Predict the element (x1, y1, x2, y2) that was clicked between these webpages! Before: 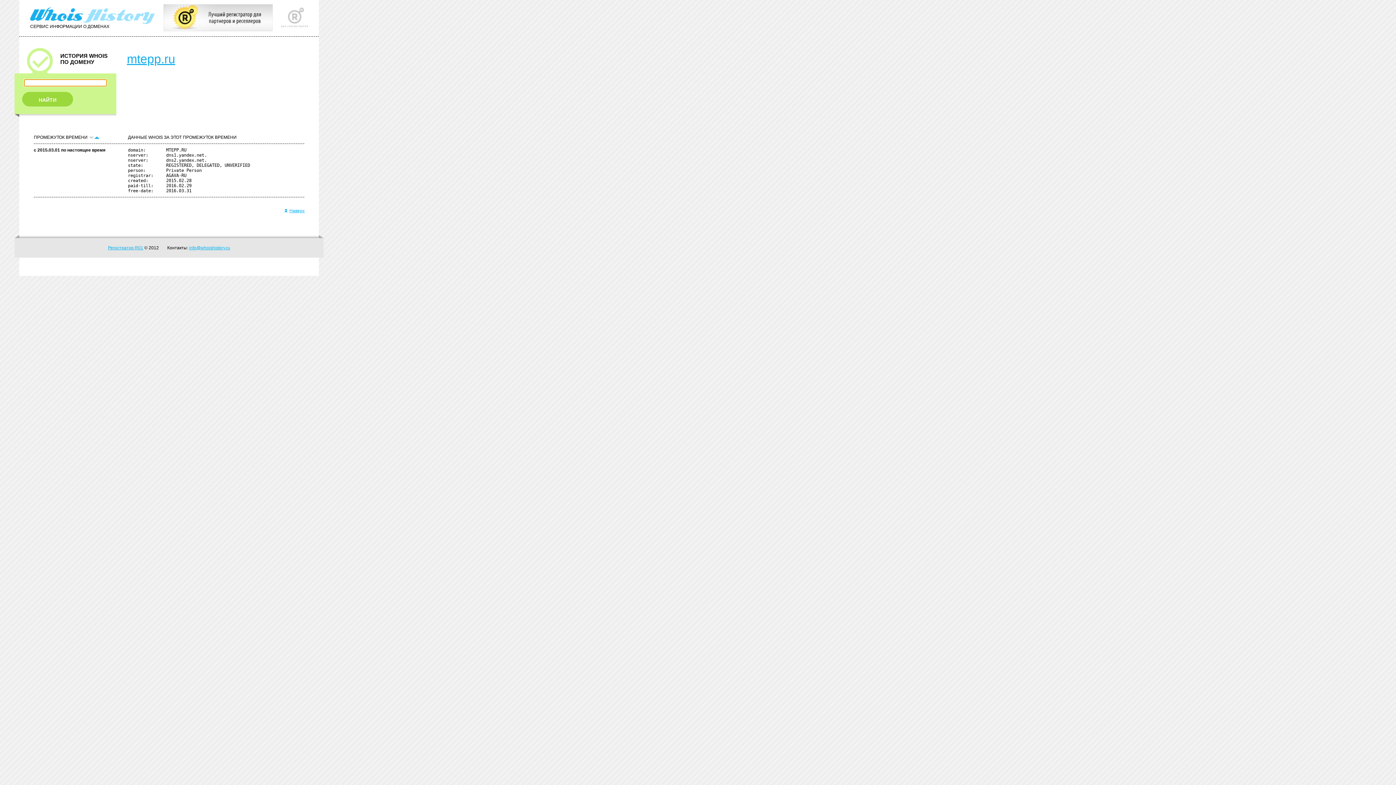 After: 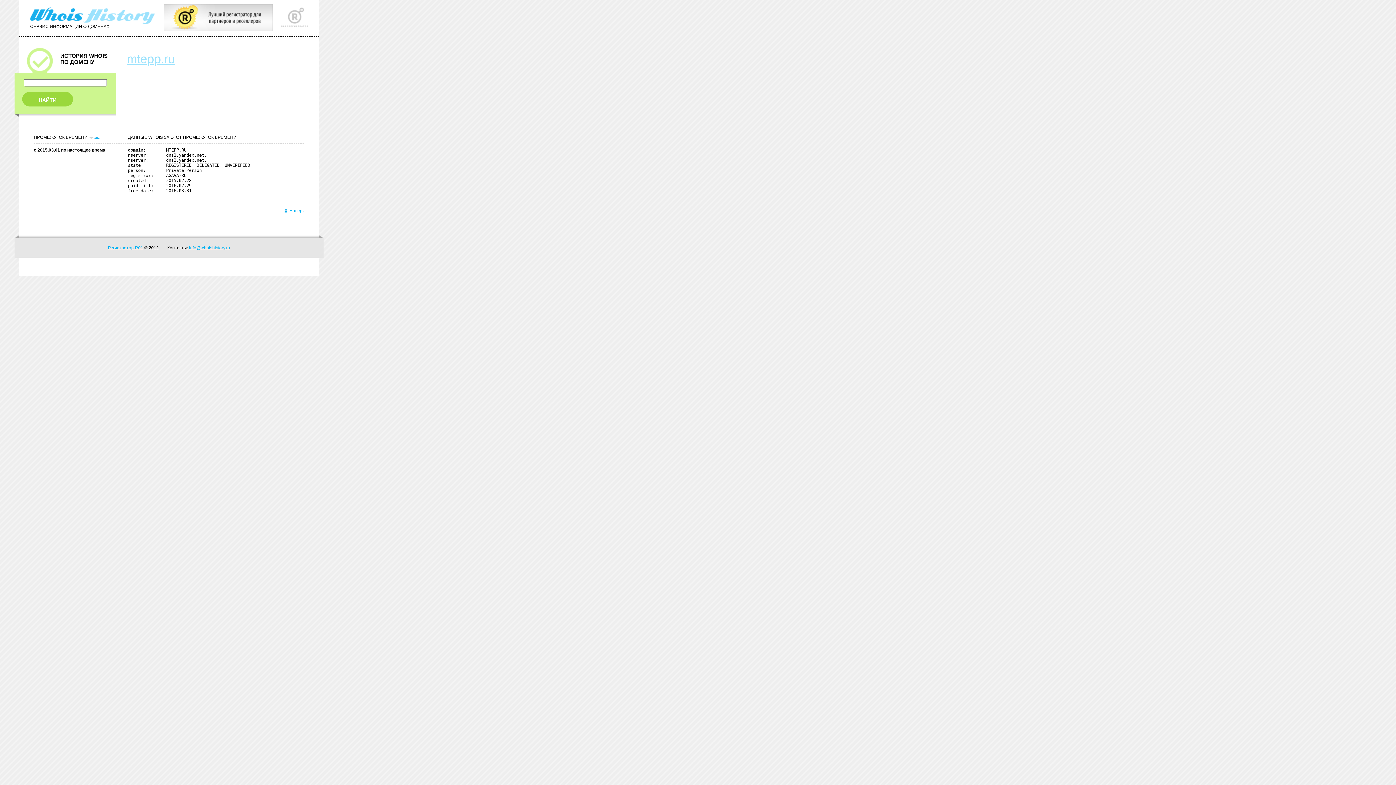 Action: label: mtepp.ru bbox: (126, 52, 175, 65)